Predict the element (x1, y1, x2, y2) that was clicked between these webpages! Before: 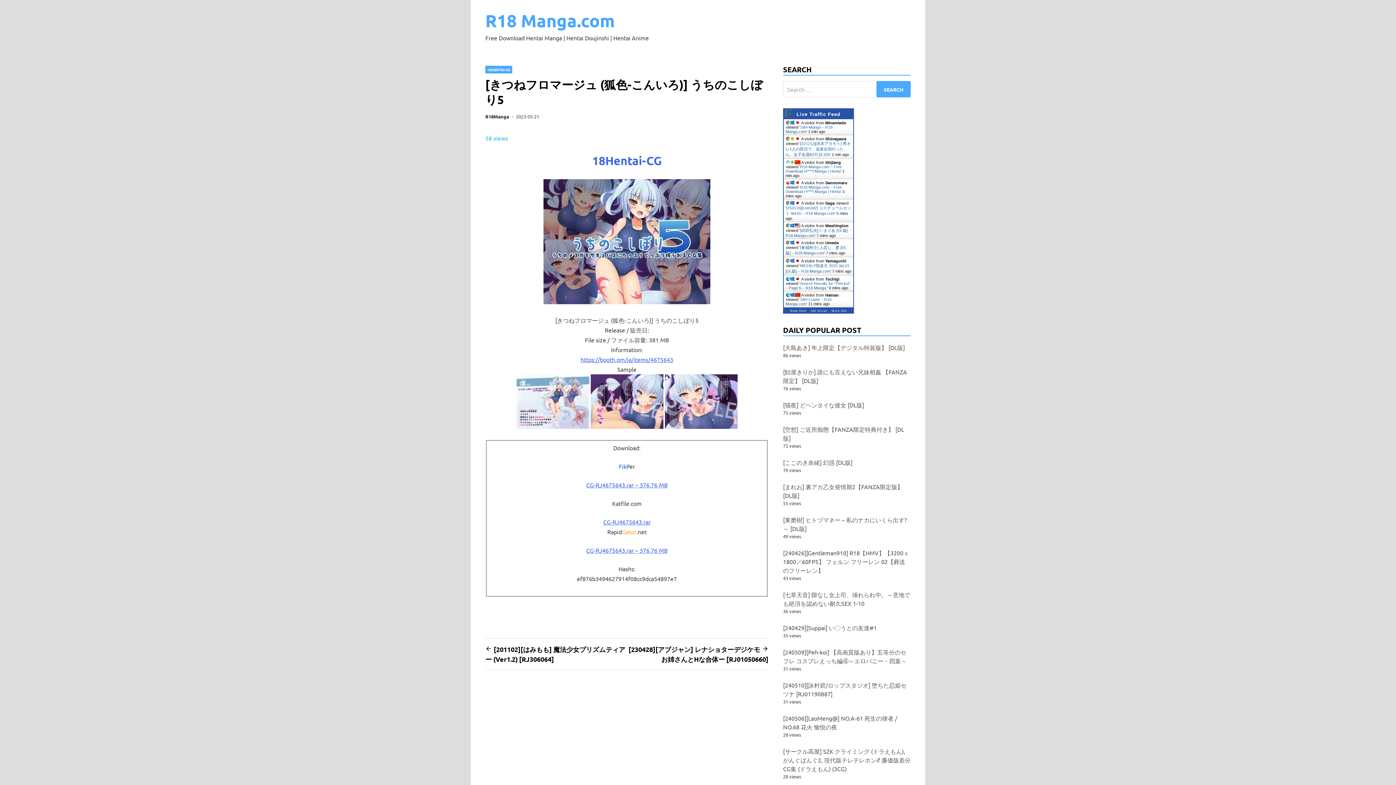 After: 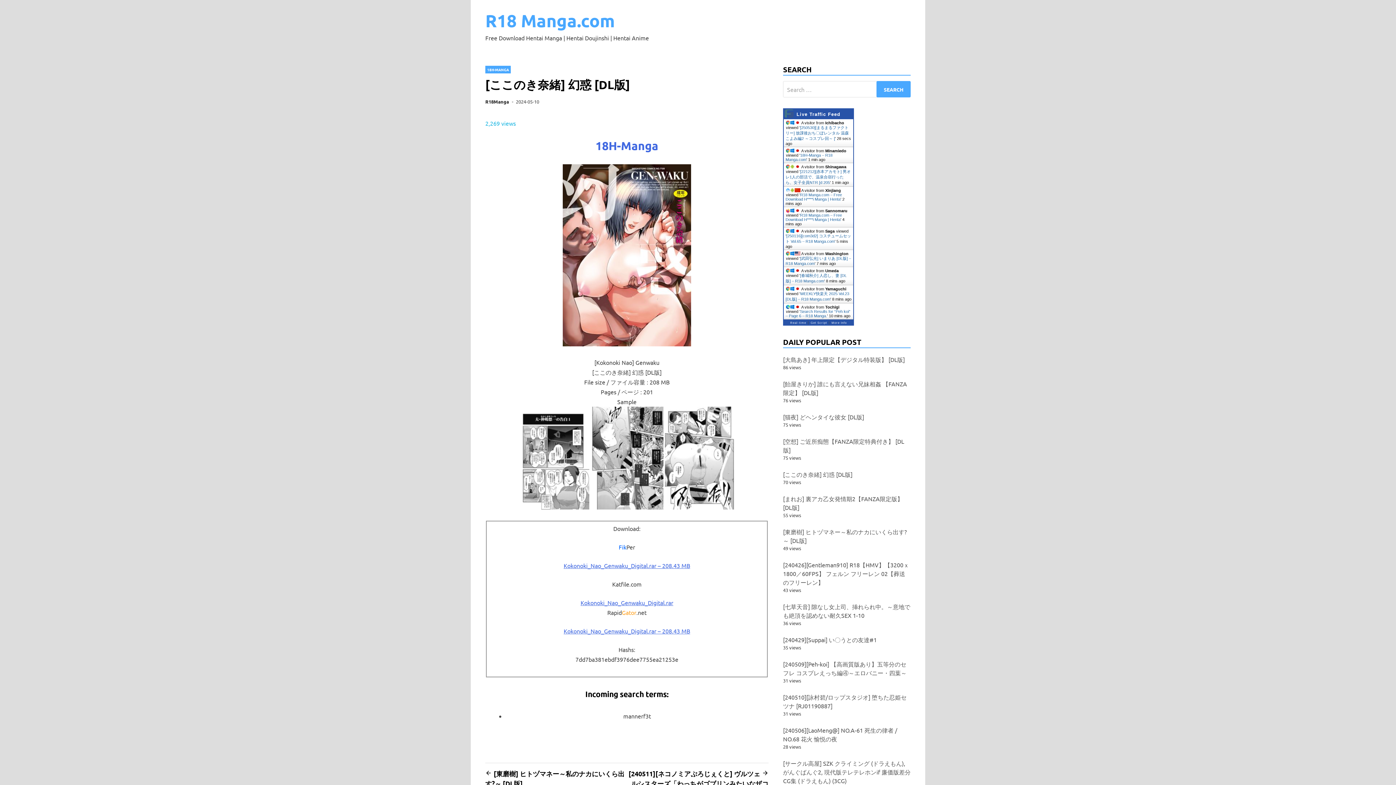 Action: bbox: (783, 457, 852, 468) label: [ここのき奈緒] 幻惑 [DL版]